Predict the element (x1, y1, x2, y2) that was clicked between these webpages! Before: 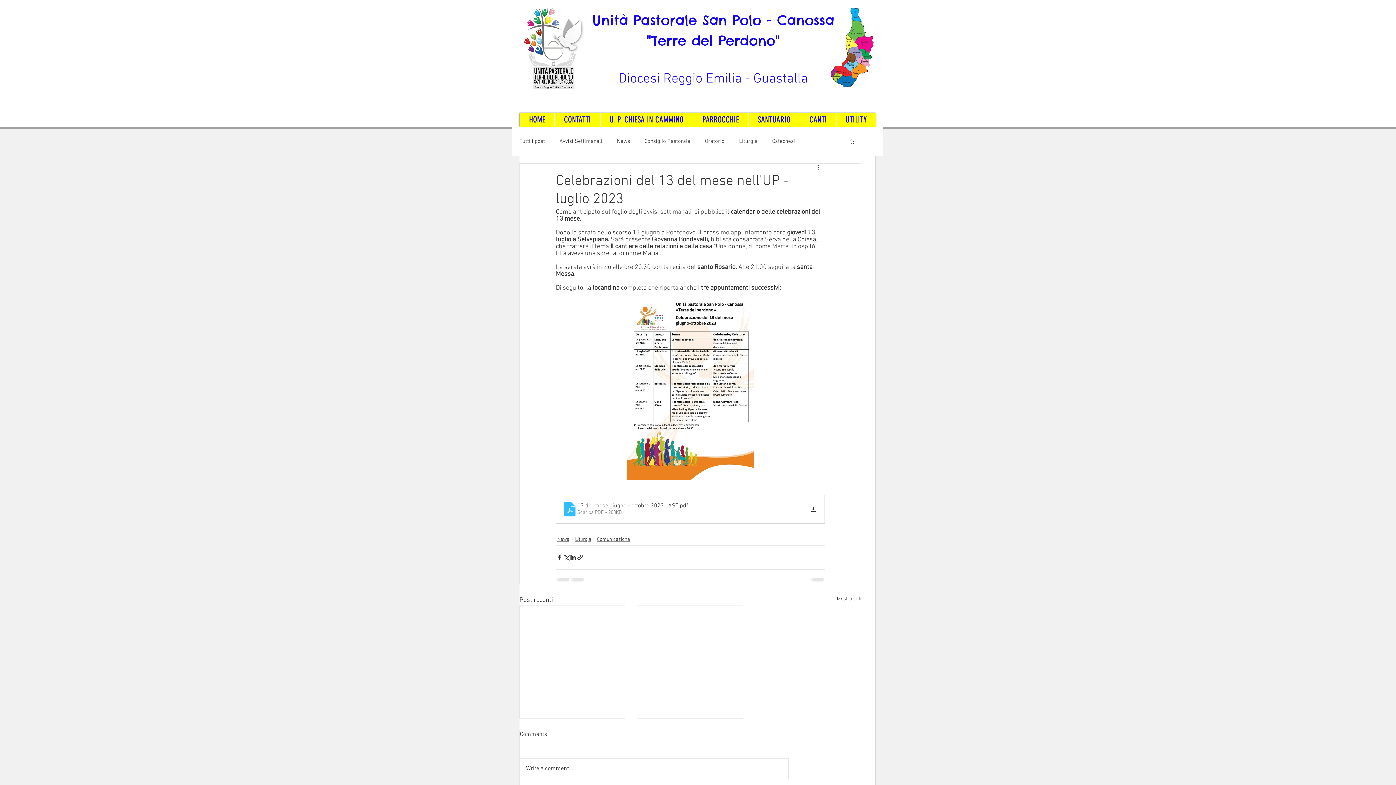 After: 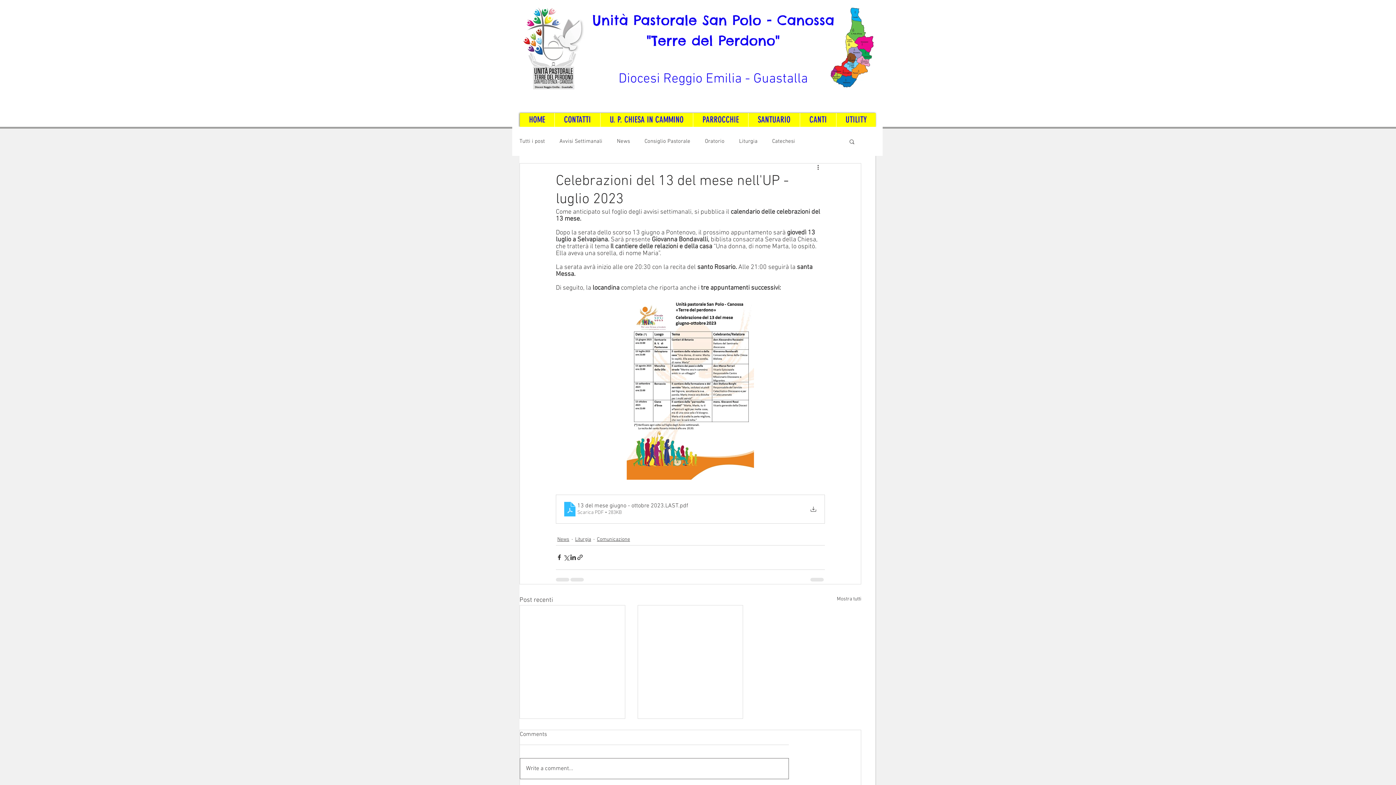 Action: bbox: (520, 758, 788, 779) label: Write a comment...